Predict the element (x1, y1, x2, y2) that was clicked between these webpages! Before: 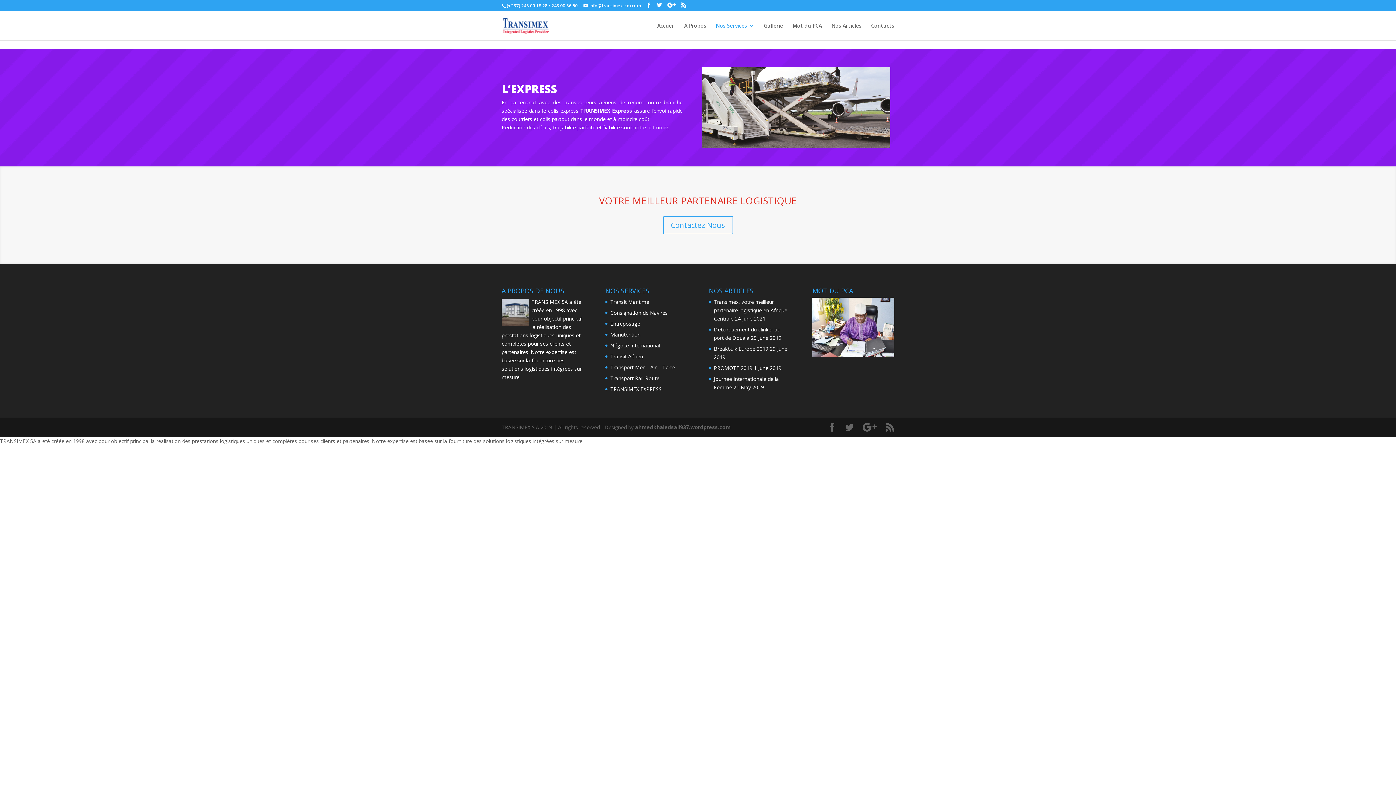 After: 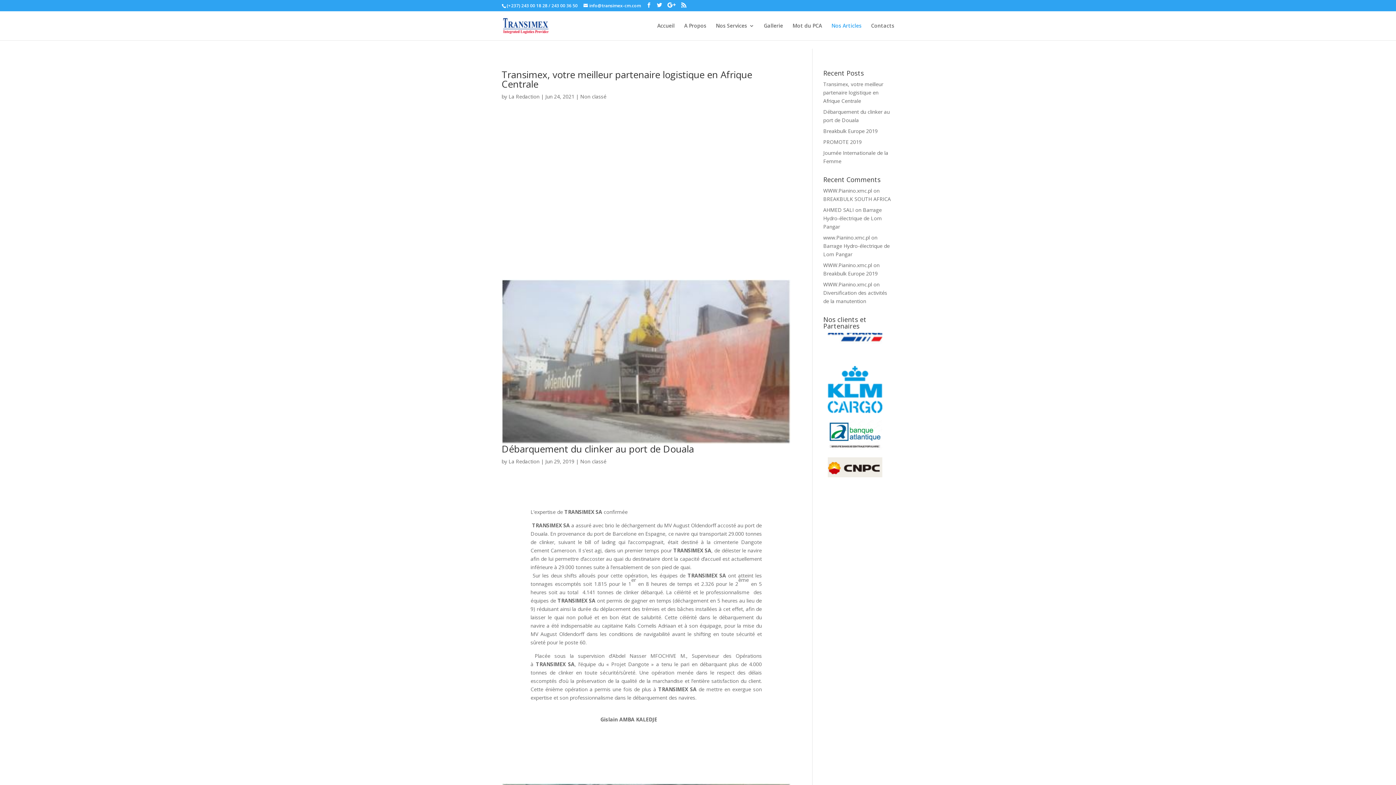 Action: bbox: (831, 23, 861, 40) label: Nos Articles